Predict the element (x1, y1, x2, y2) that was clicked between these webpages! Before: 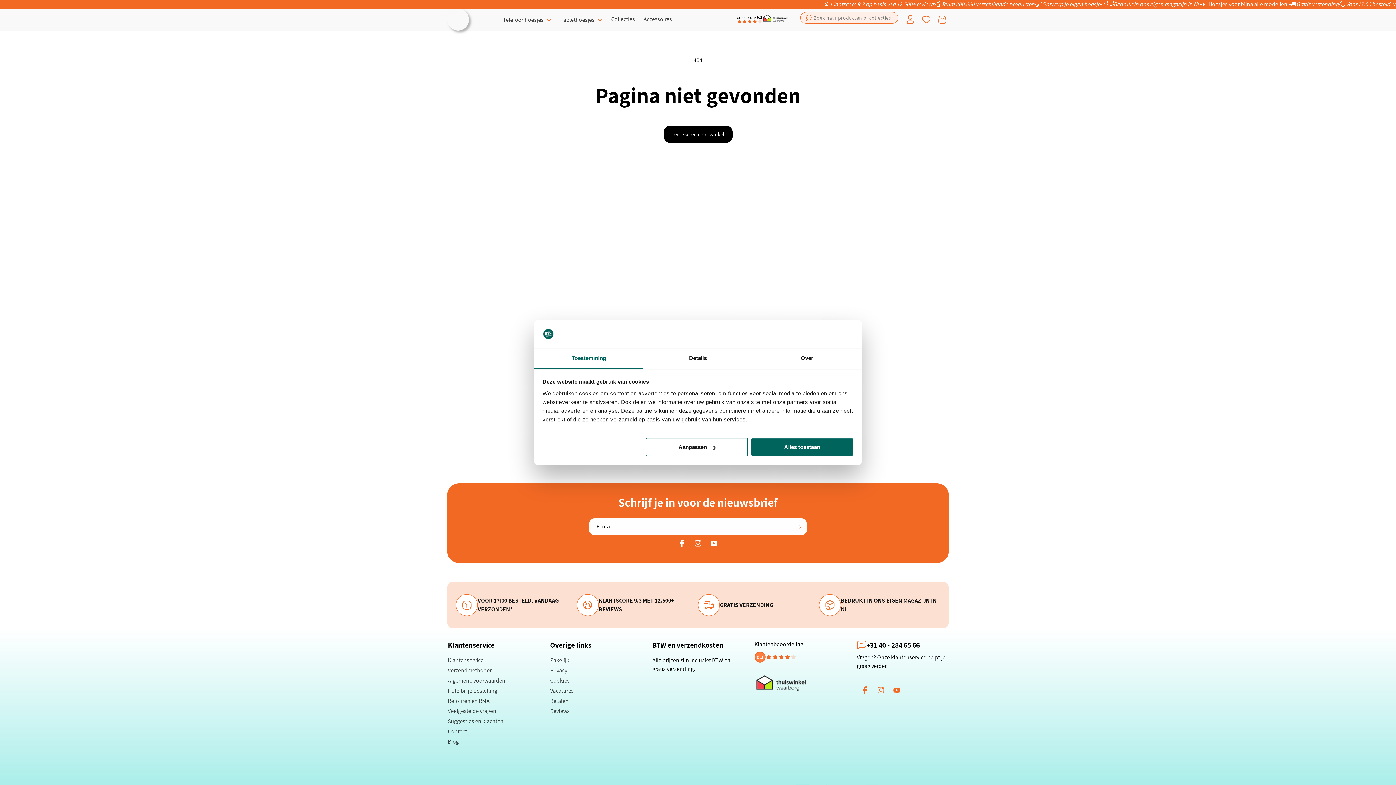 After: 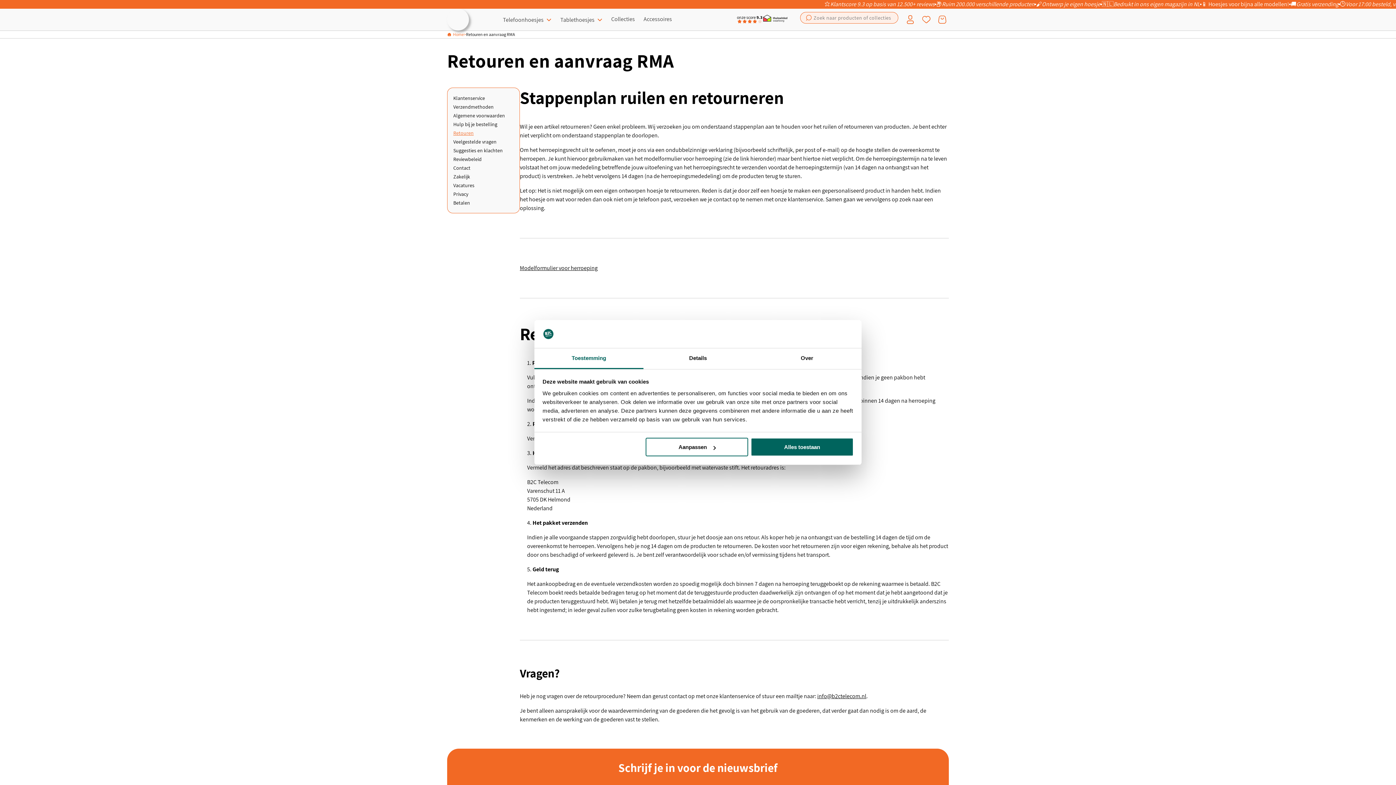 Action: label: Retouren en RMA bbox: (448, 696, 489, 706)